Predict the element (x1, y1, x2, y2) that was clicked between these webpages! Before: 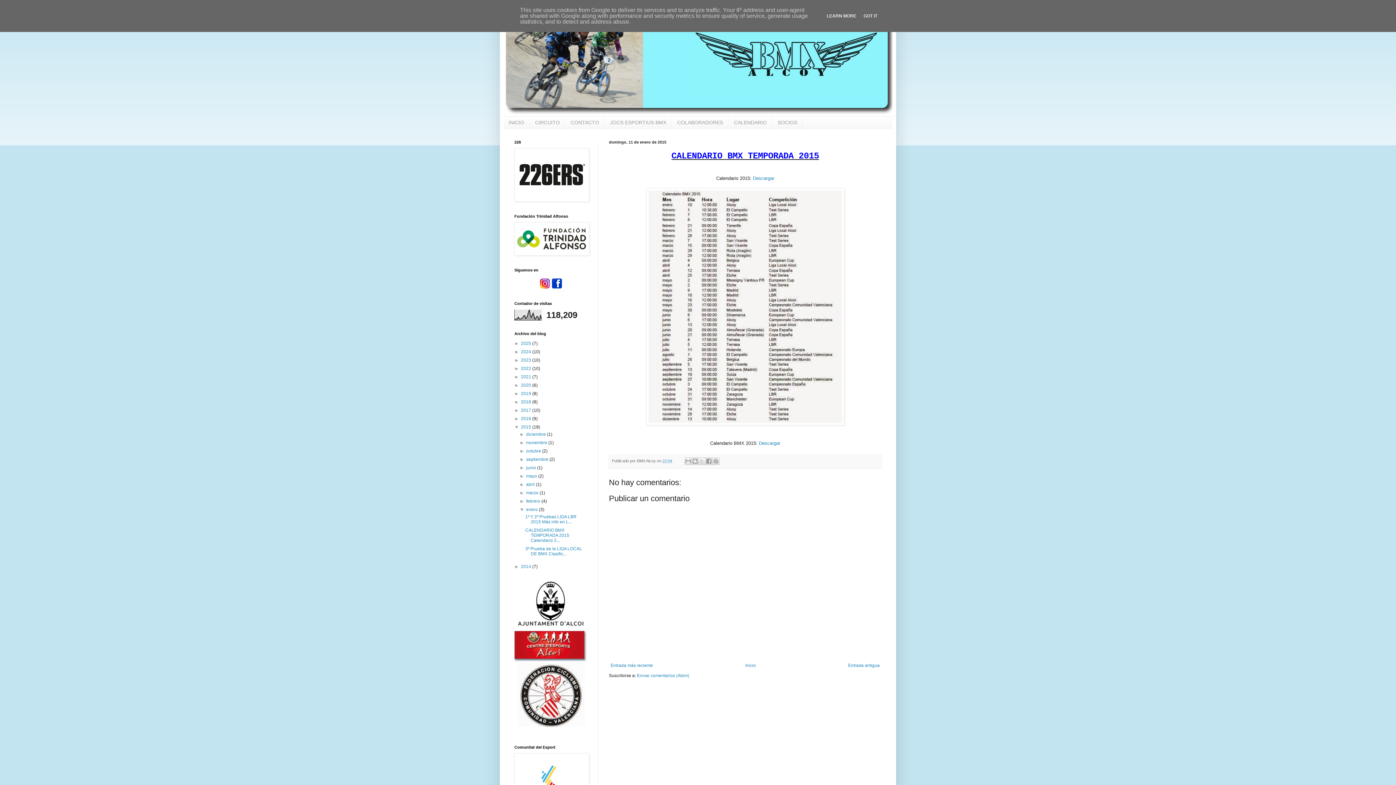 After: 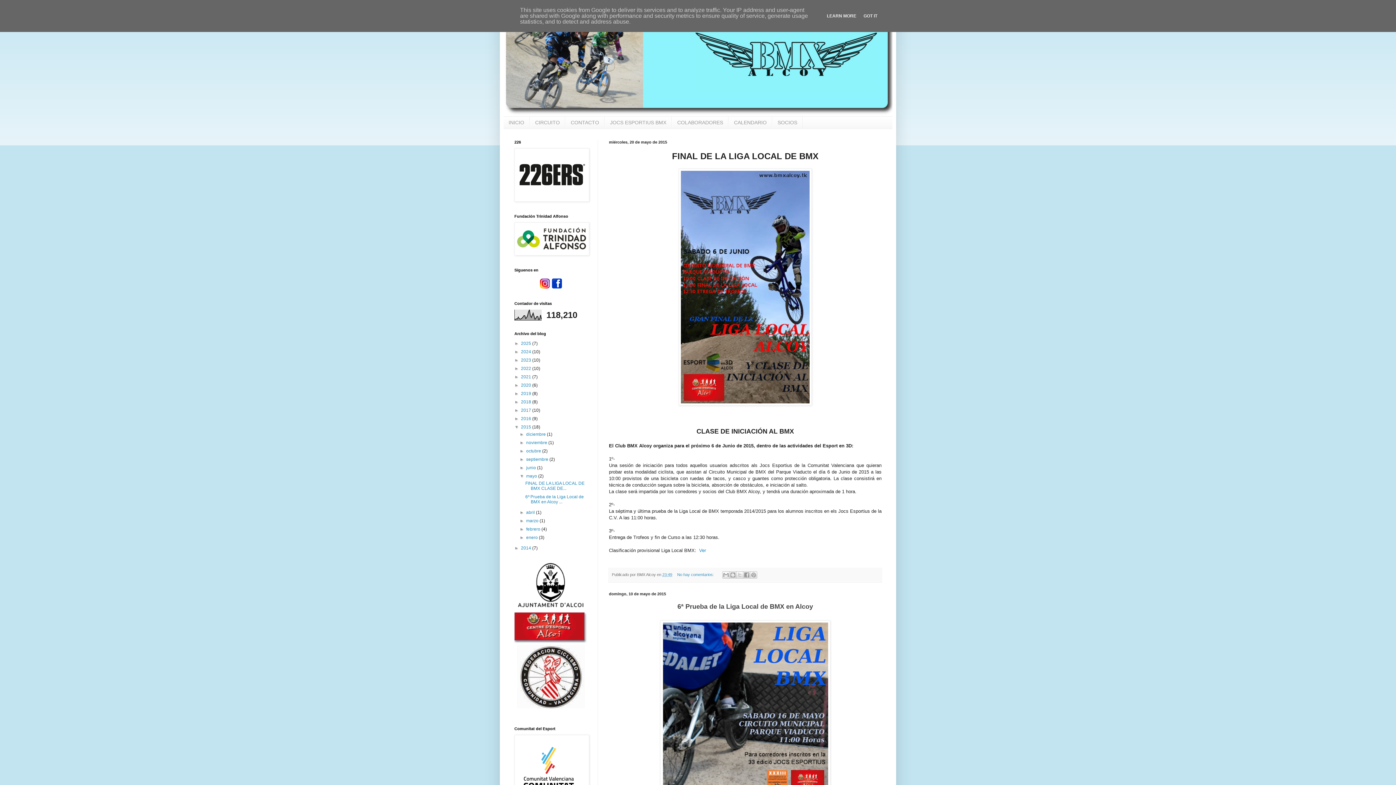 Action: bbox: (526, 473, 538, 478) label: mayo 